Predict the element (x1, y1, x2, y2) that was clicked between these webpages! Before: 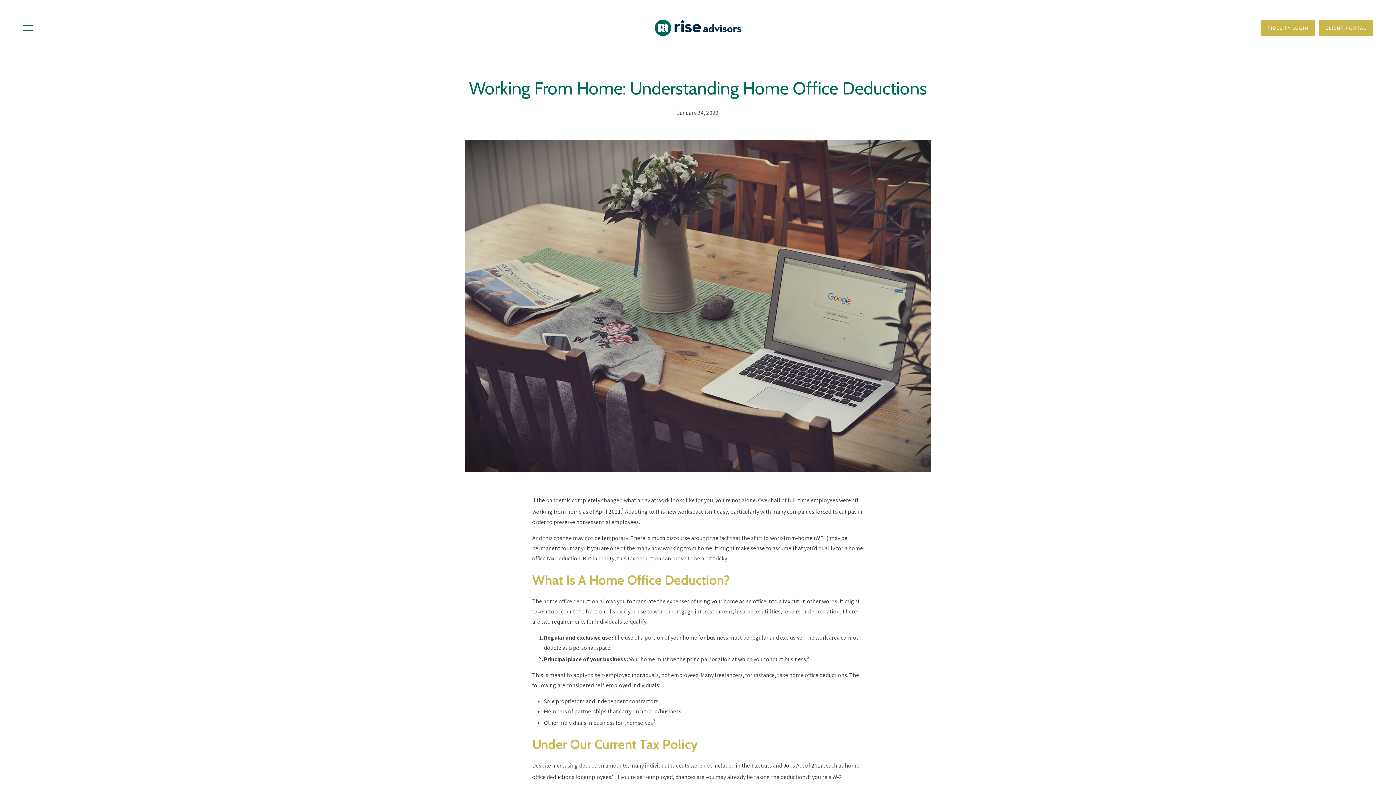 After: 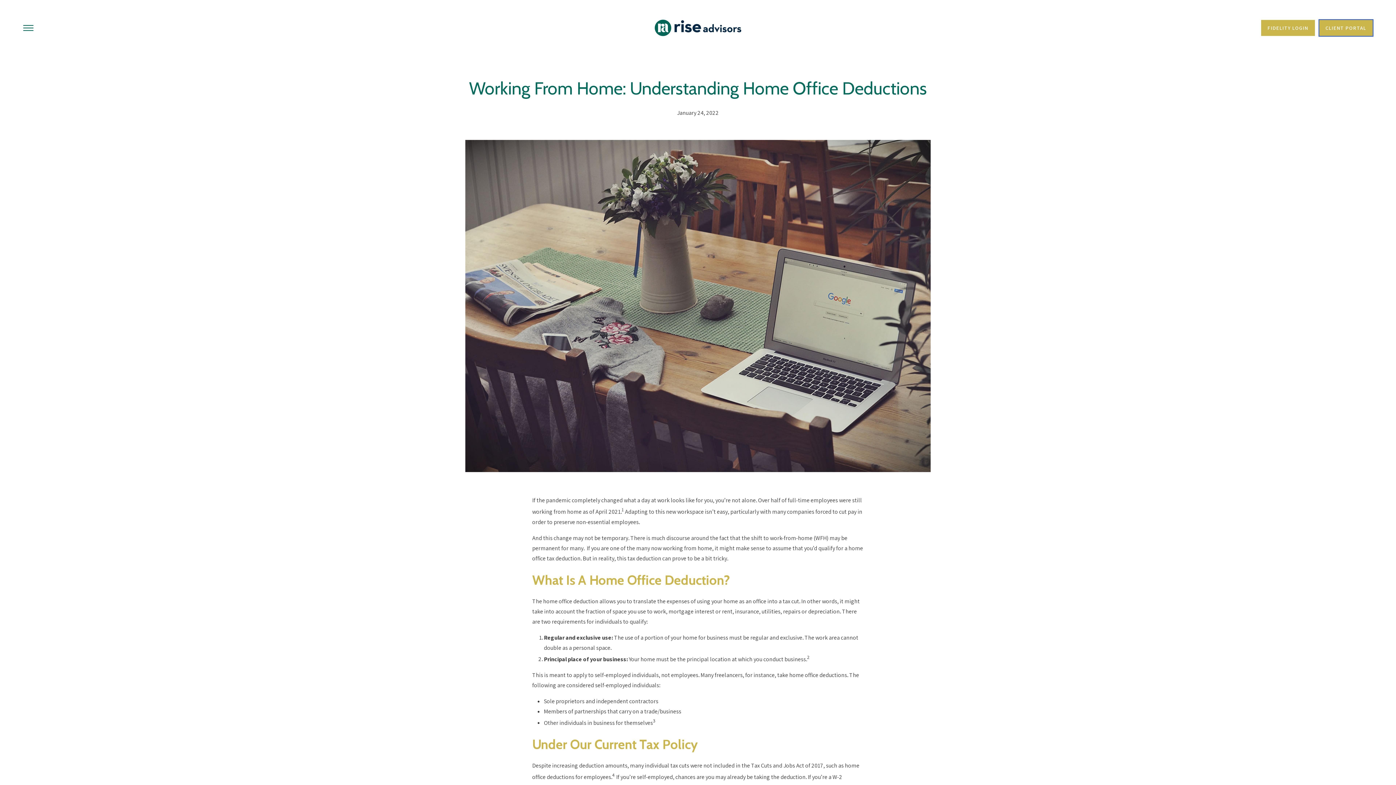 Action: bbox: (1319, 19, 1373, 36) label: CLIENT PORTAL